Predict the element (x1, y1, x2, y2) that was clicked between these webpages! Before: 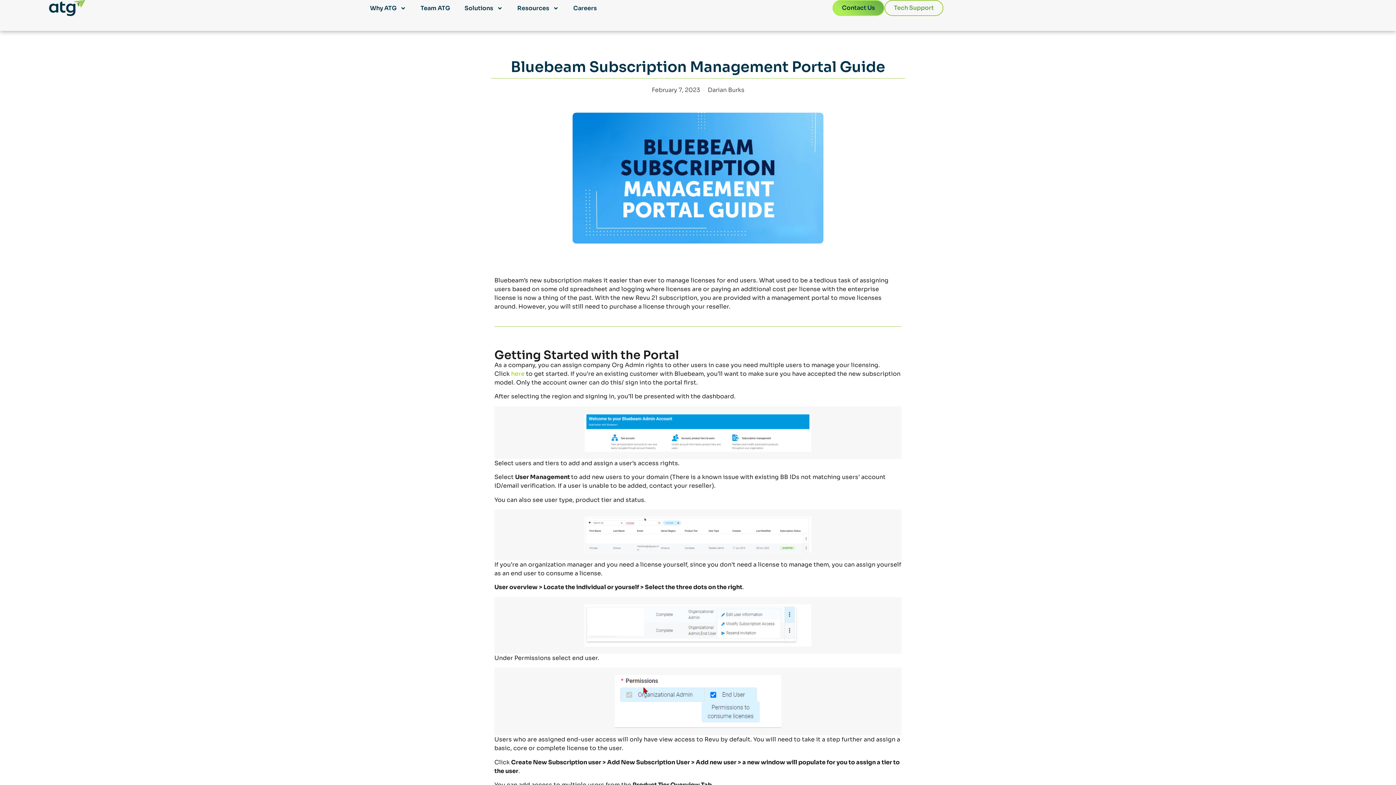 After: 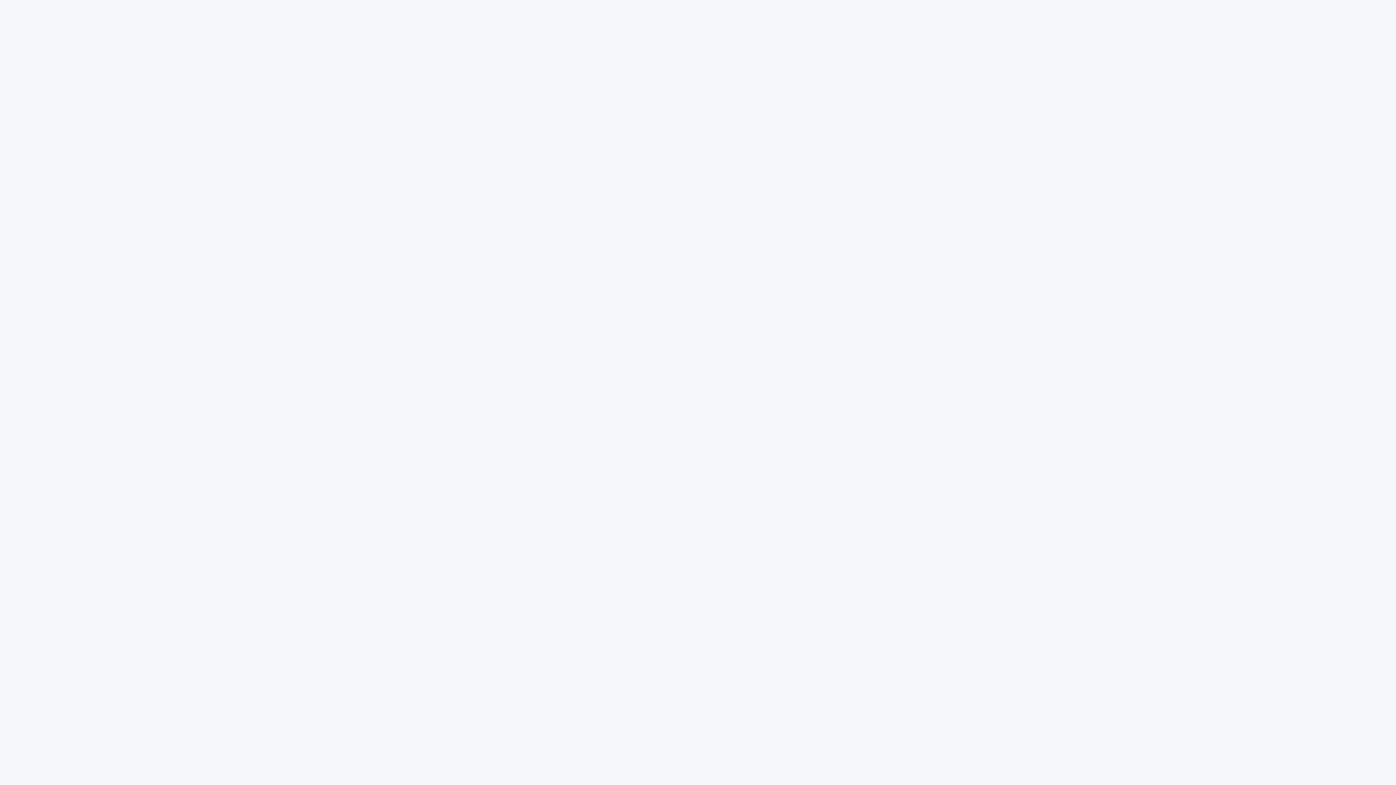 Action: bbox: (511, 370, 524, 377) label: here